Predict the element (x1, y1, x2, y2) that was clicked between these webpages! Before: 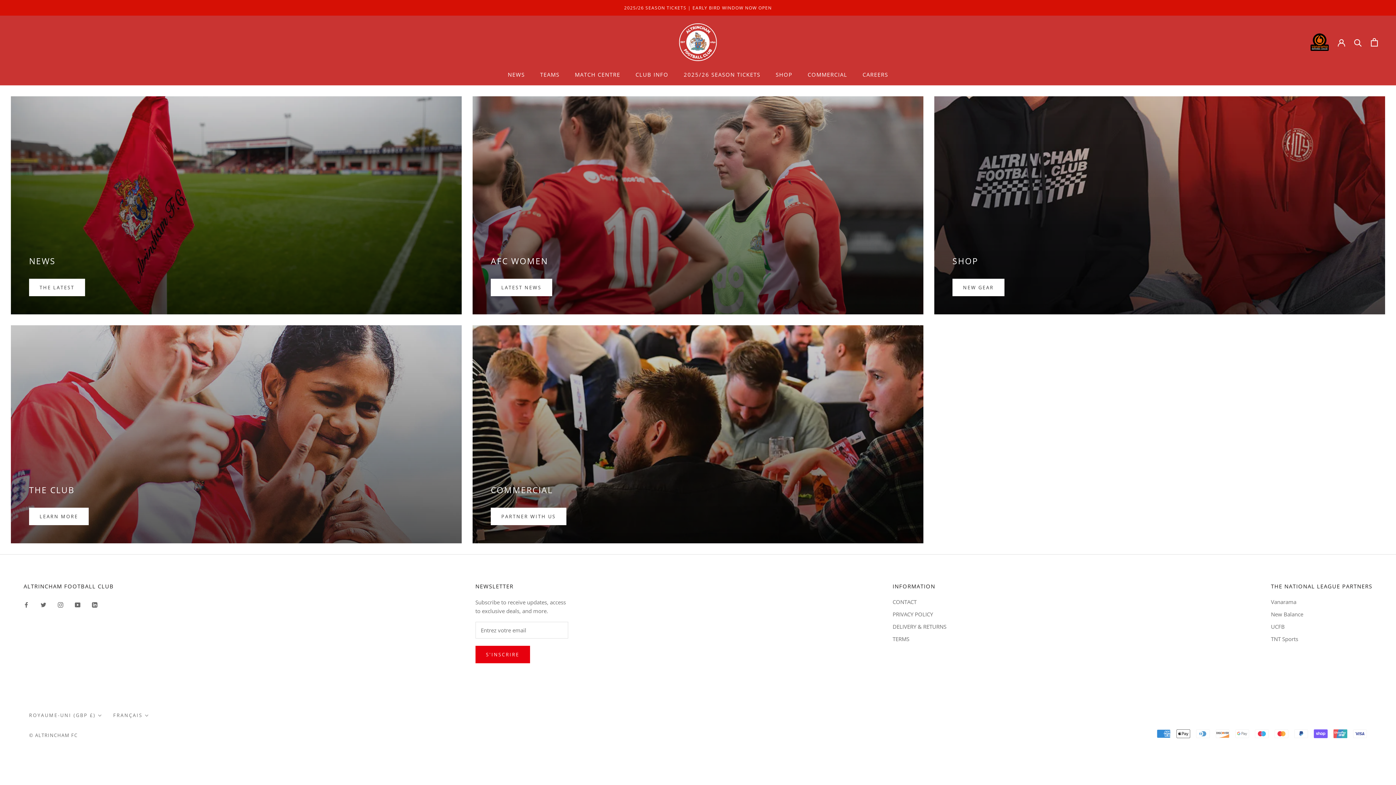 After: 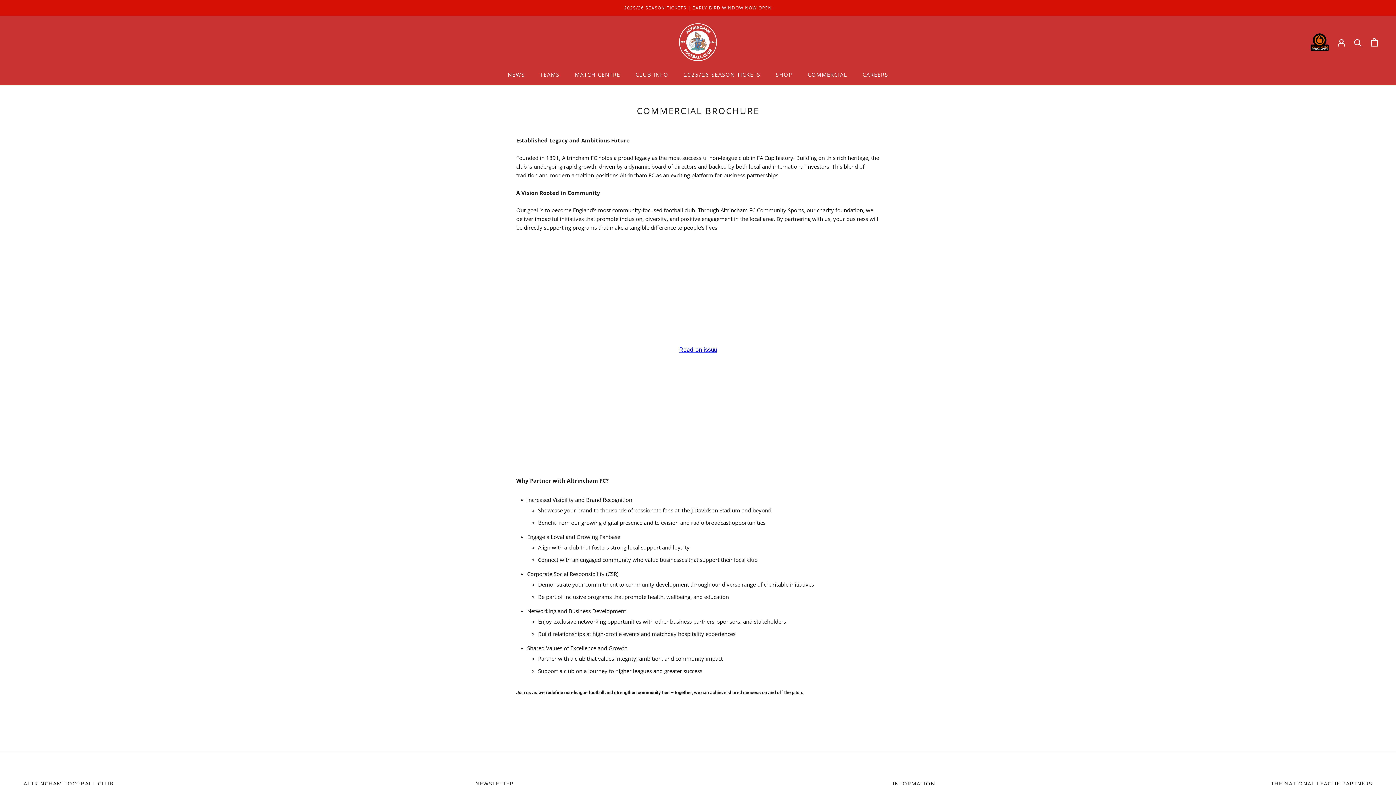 Action: bbox: (807, 70, 847, 78) label: COMMERCIAL
COMMERCIAL